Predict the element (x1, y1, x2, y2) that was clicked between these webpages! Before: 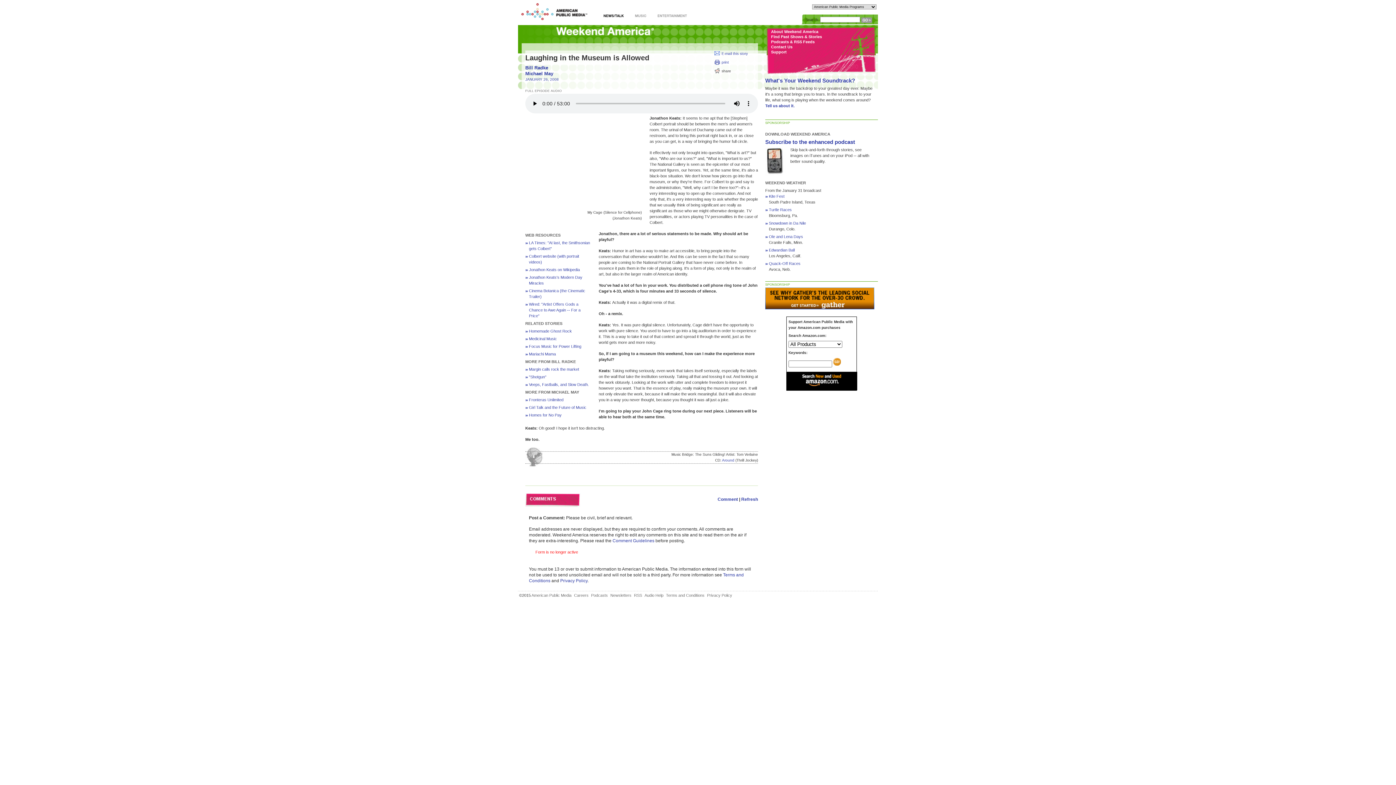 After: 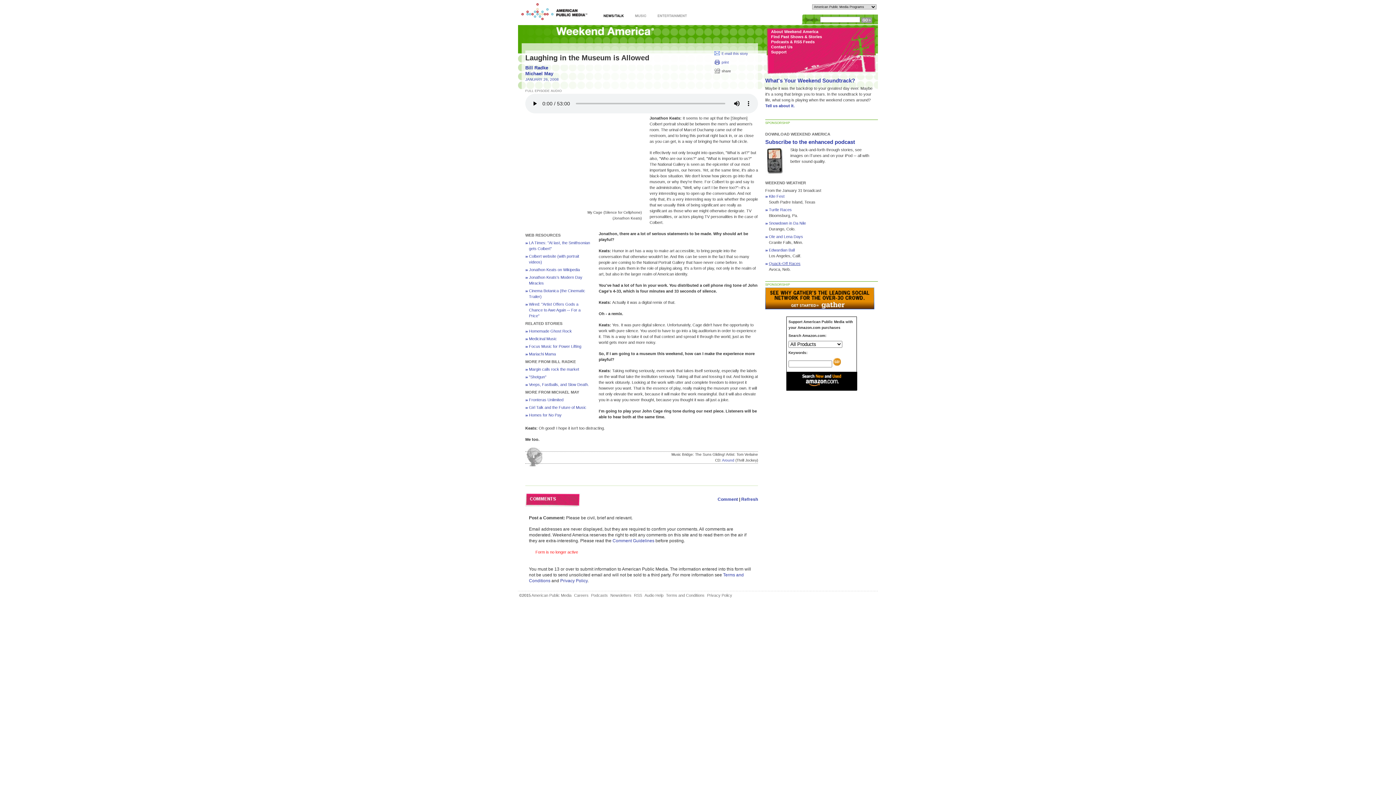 Action: label: Quack-Off Races bbox: (769, 261, 800, 265)